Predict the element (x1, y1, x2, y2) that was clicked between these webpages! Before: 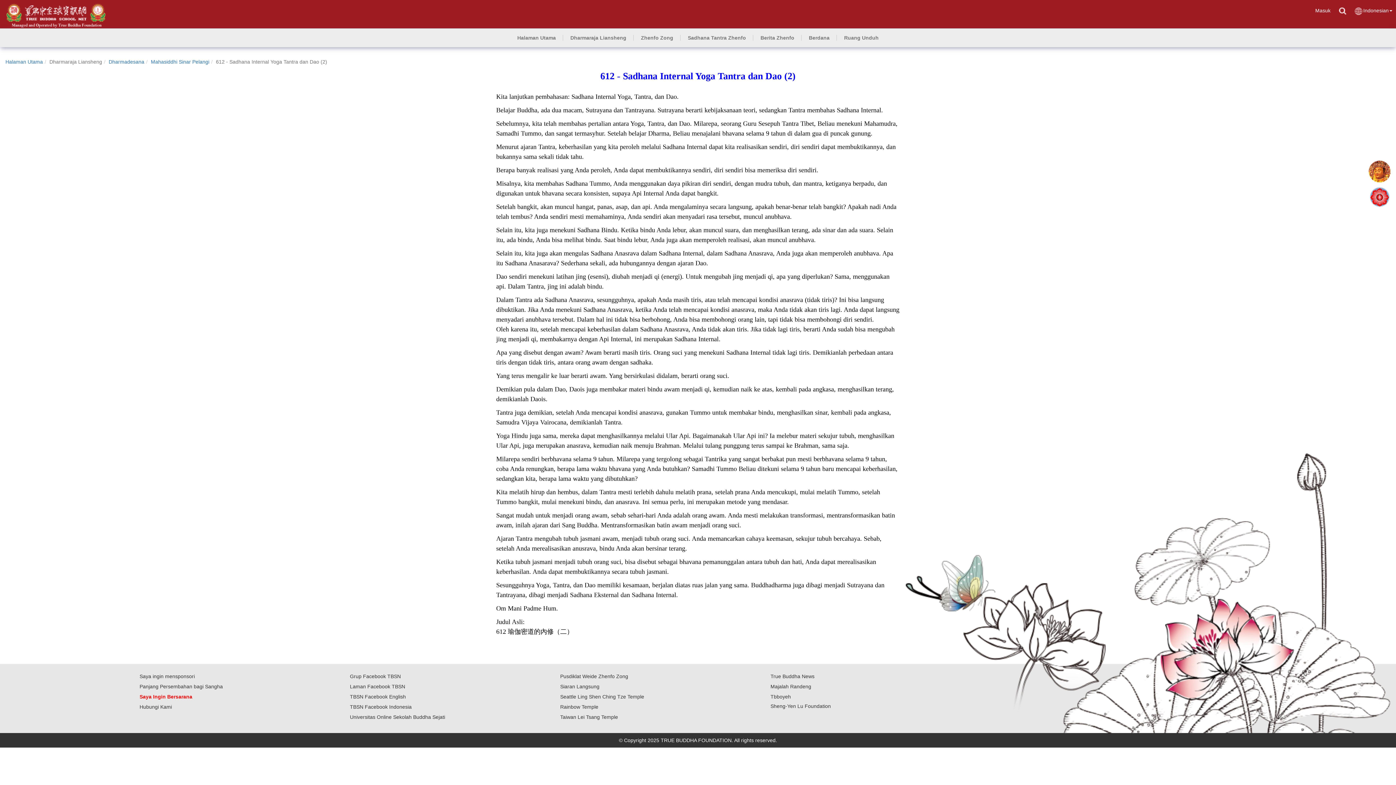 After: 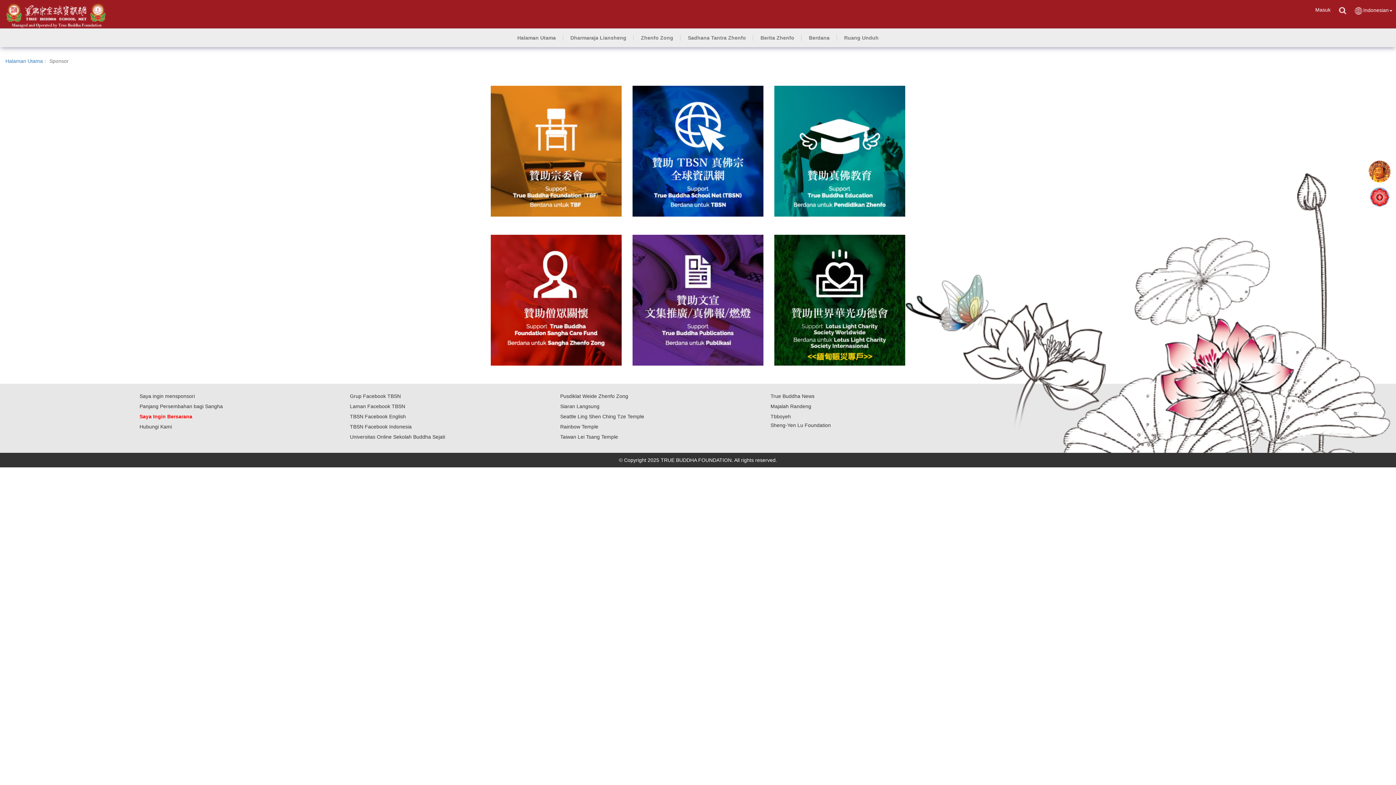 Action: bbox: (139, 673, 194, 679) label: Saya ingin mensponsori